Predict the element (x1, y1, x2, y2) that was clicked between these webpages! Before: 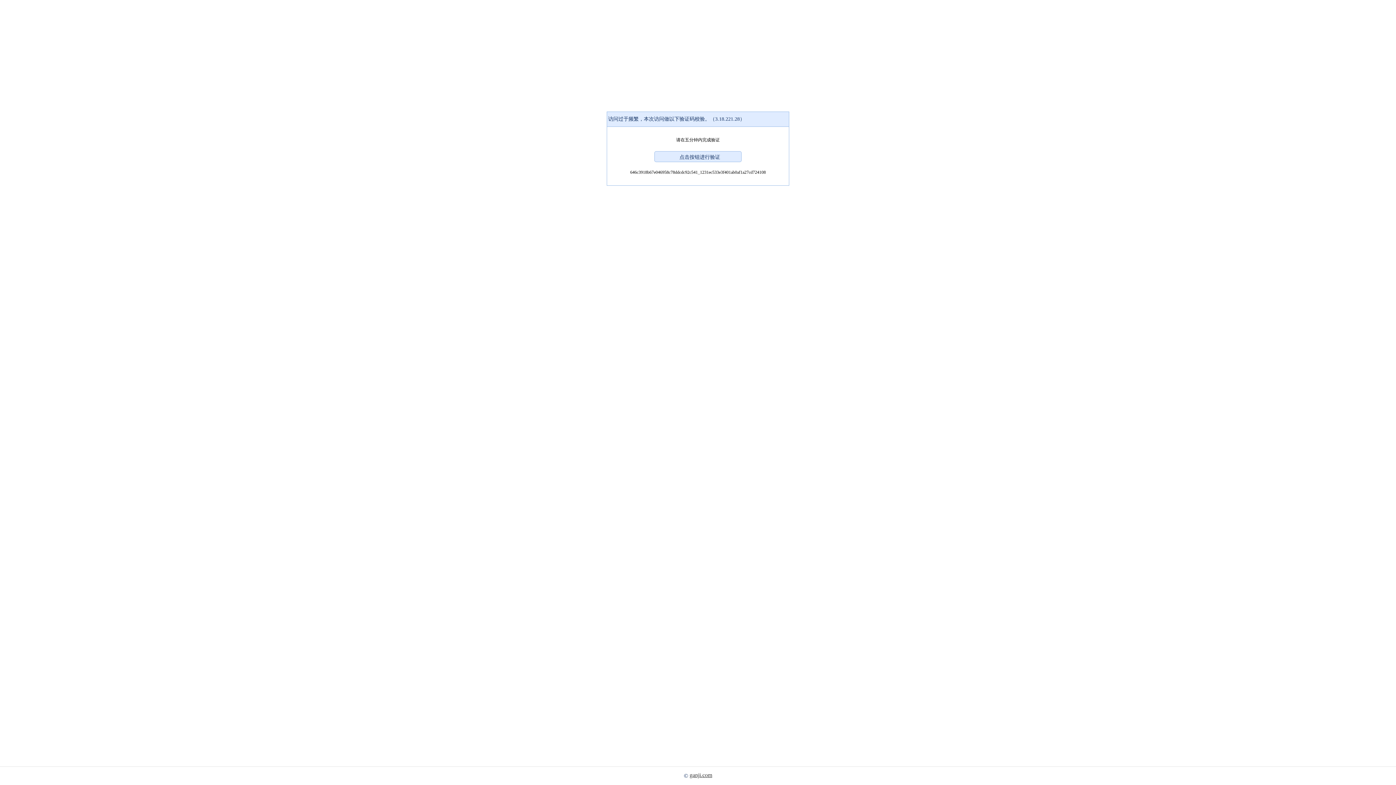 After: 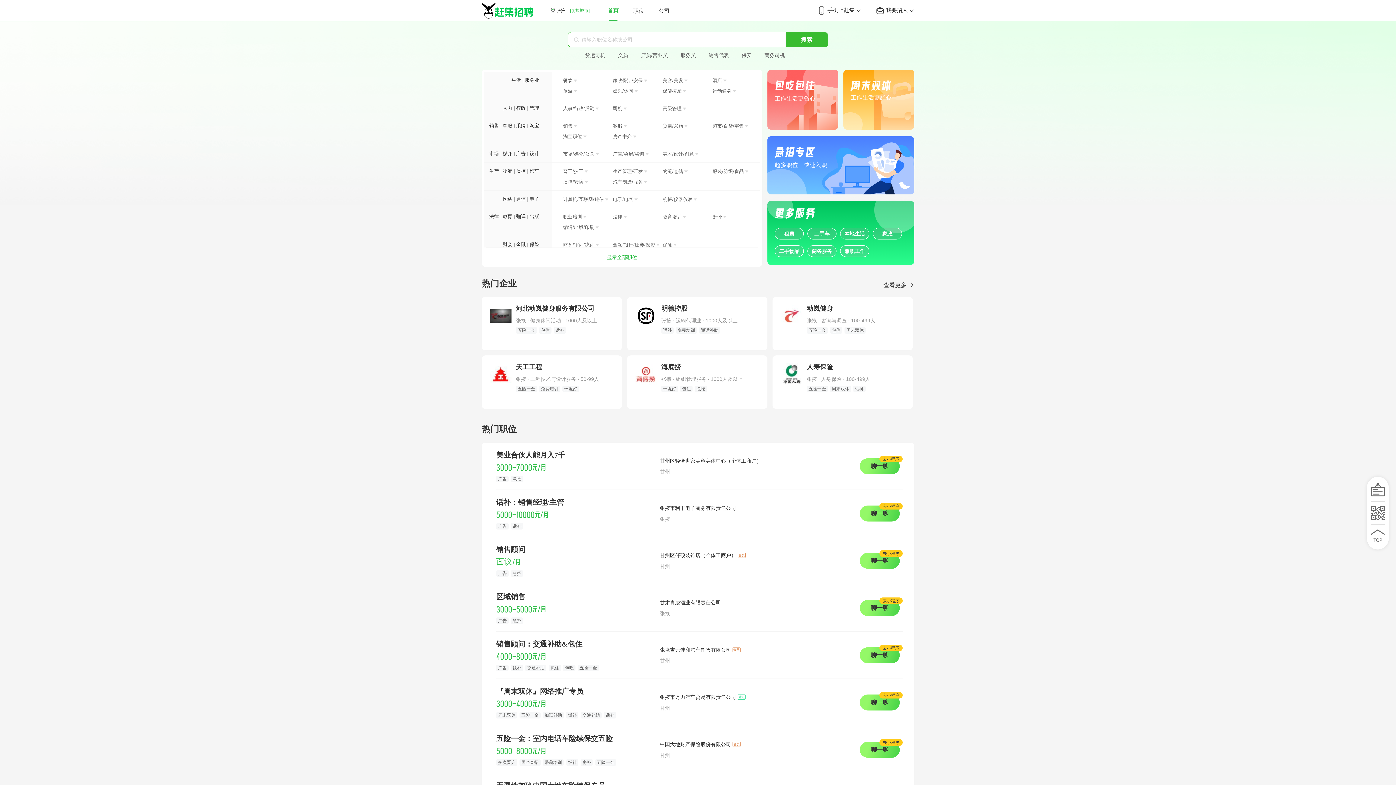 Action: bbox: (689, 772, 712, 778) label: ganji.com